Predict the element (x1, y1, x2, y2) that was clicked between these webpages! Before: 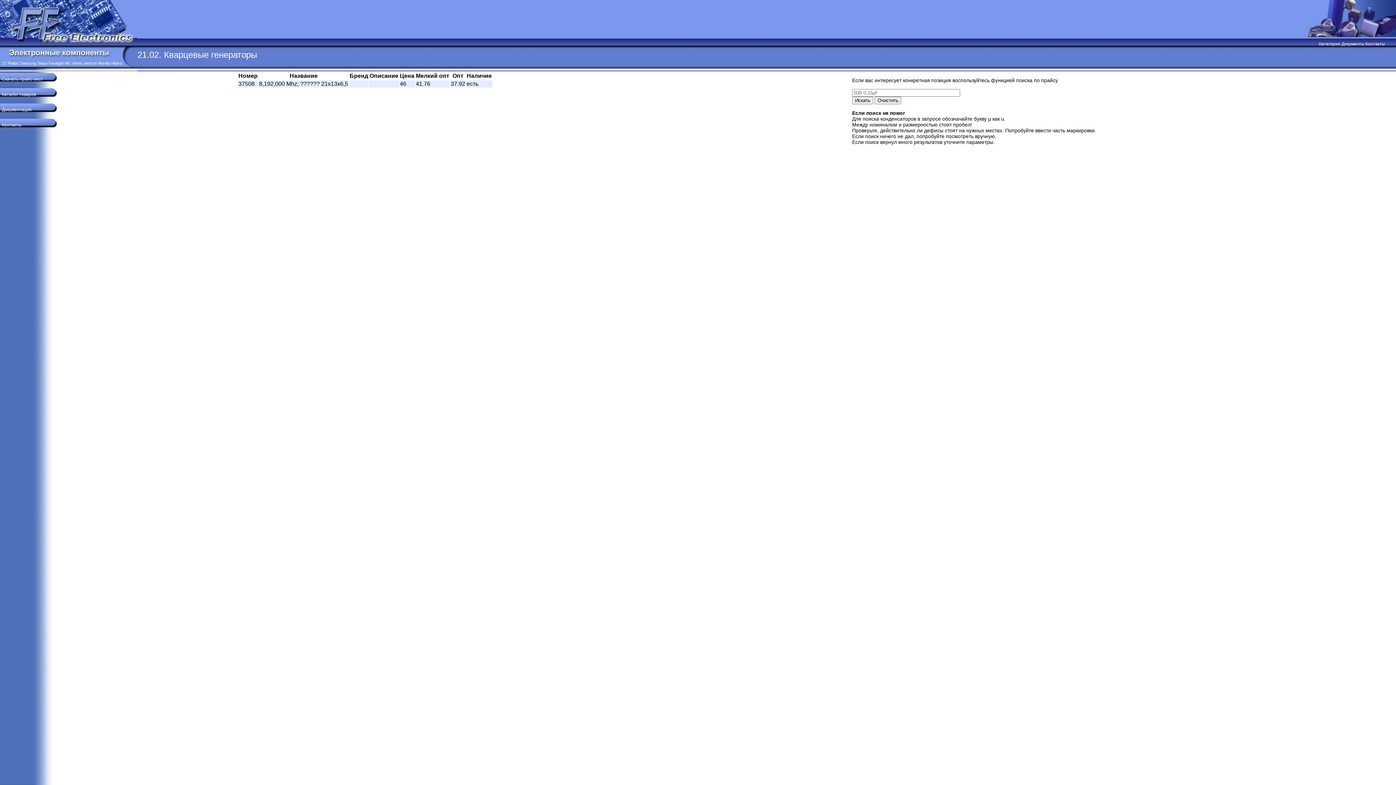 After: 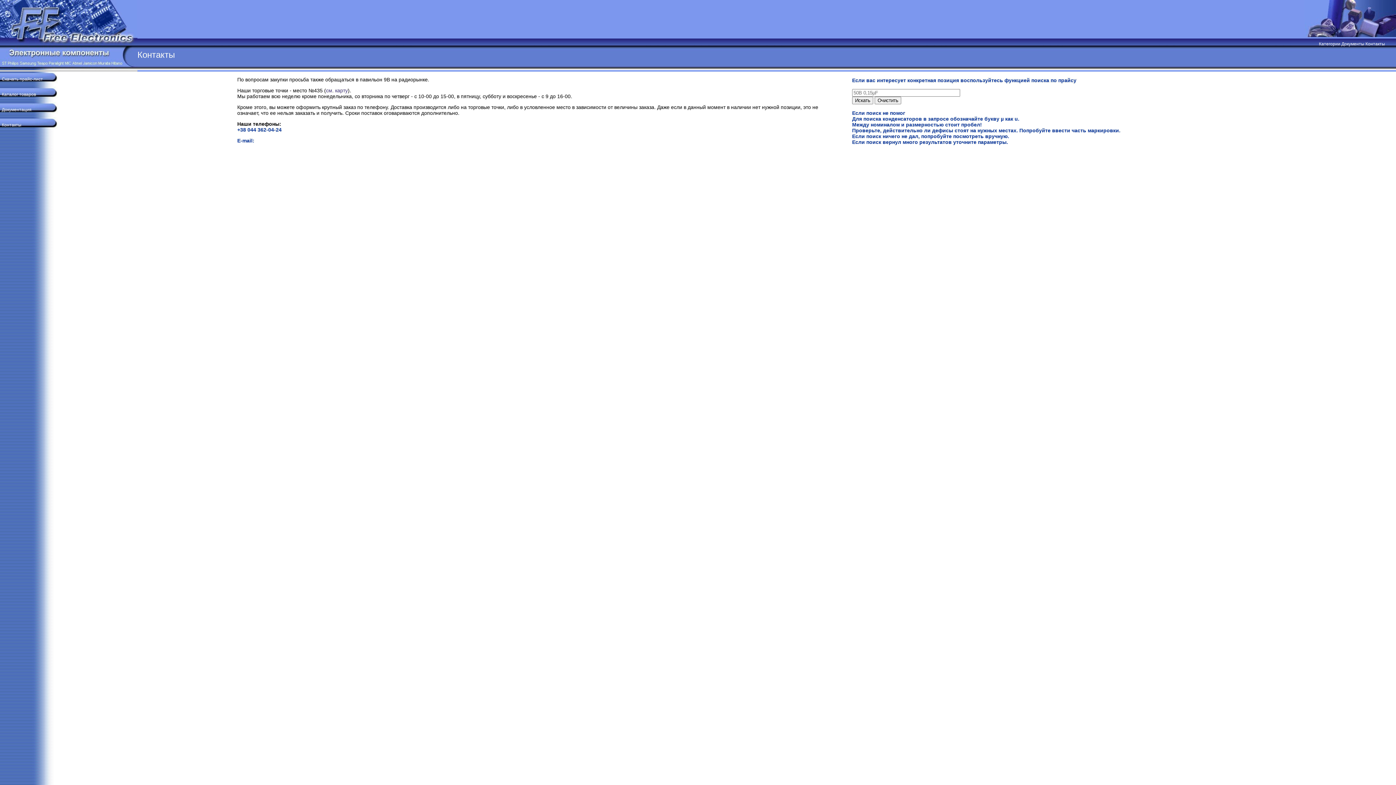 Action: label: Контакты bbox: (1, 122, 21, 127)